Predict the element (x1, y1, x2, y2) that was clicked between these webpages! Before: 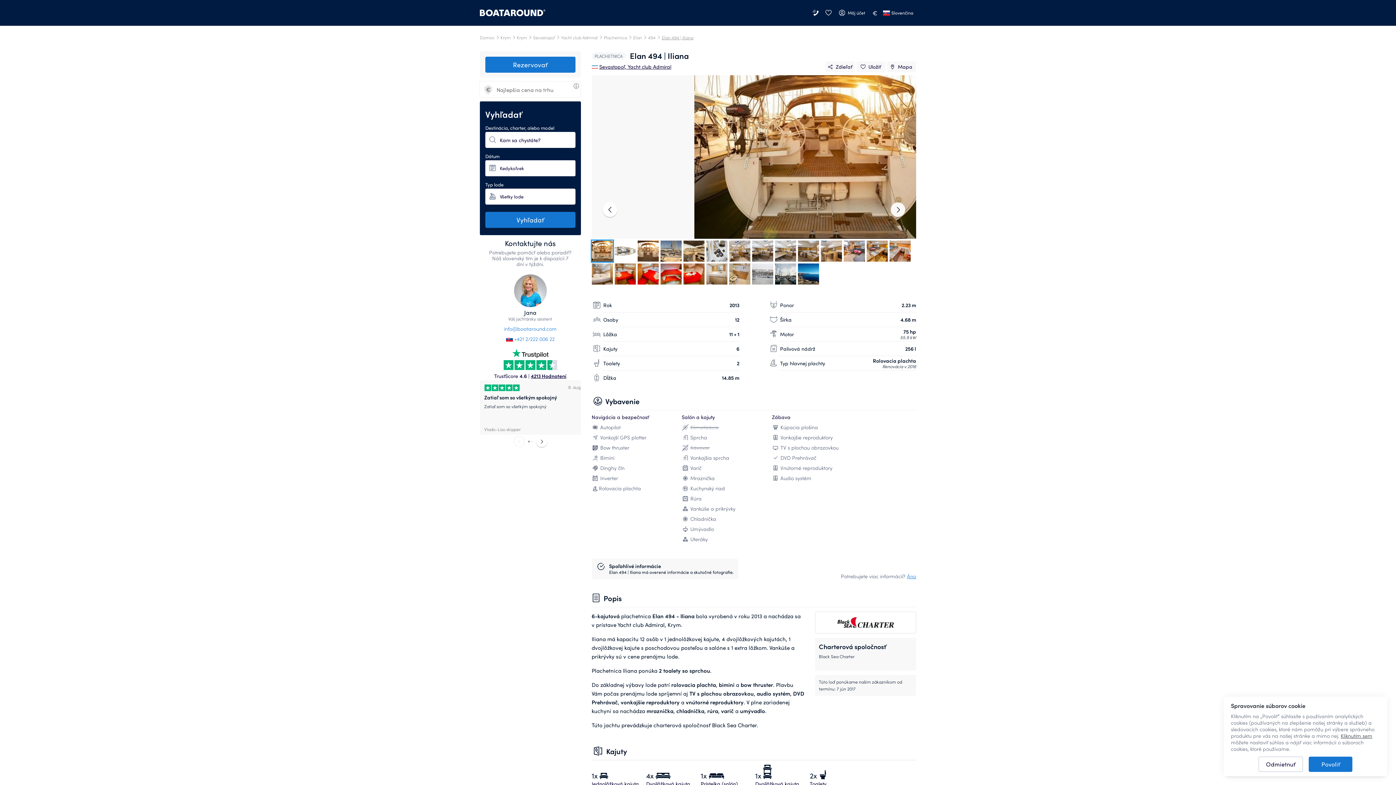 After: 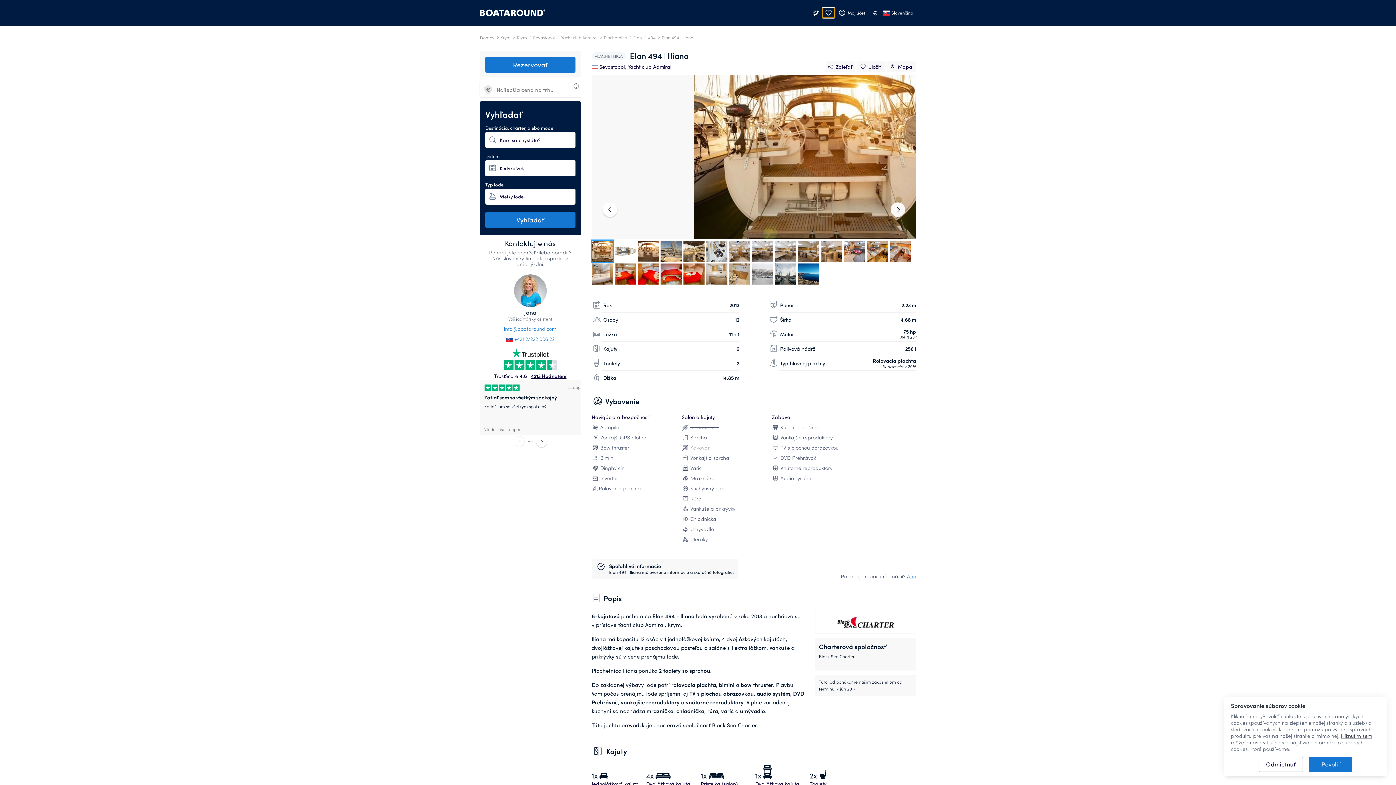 Action: label: Wishlist bbox: (822, 8, 834, 17)